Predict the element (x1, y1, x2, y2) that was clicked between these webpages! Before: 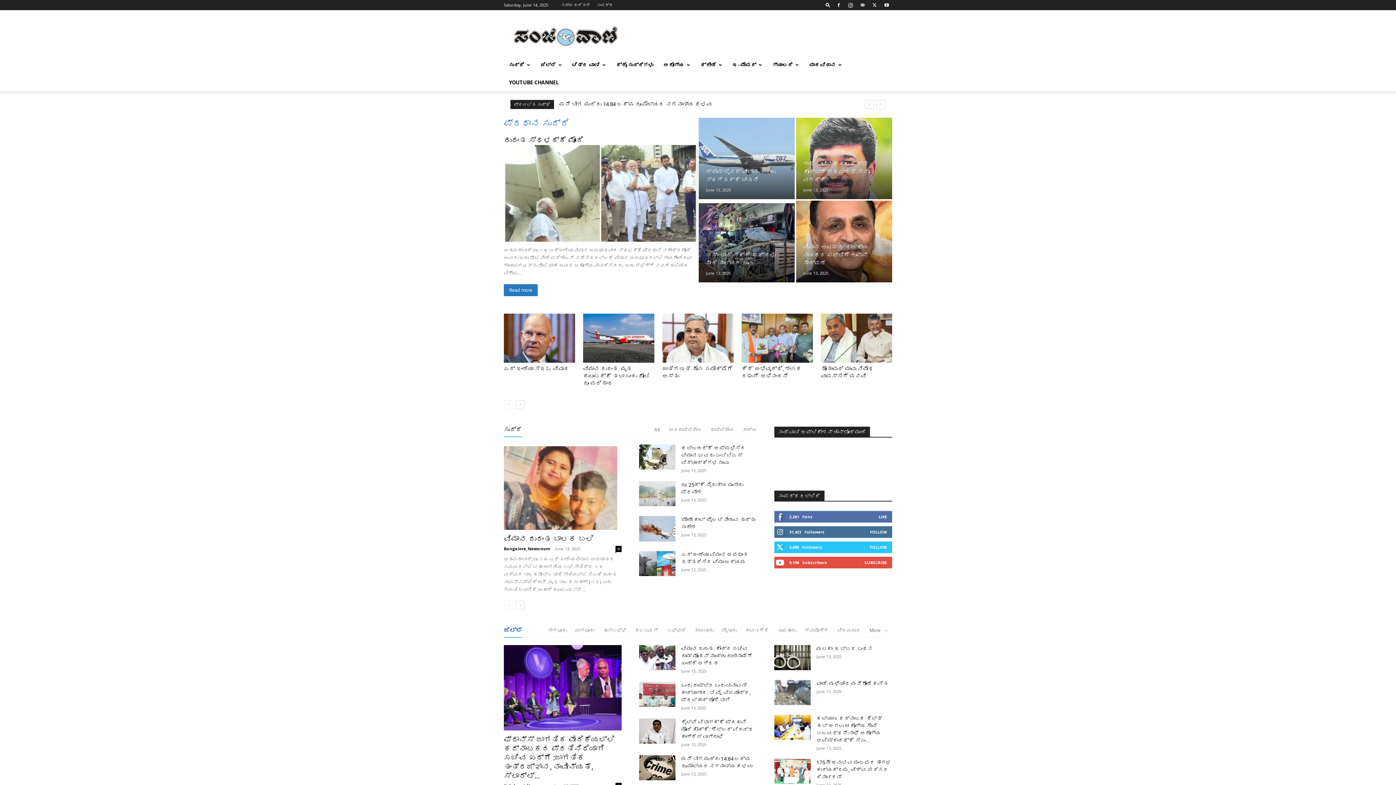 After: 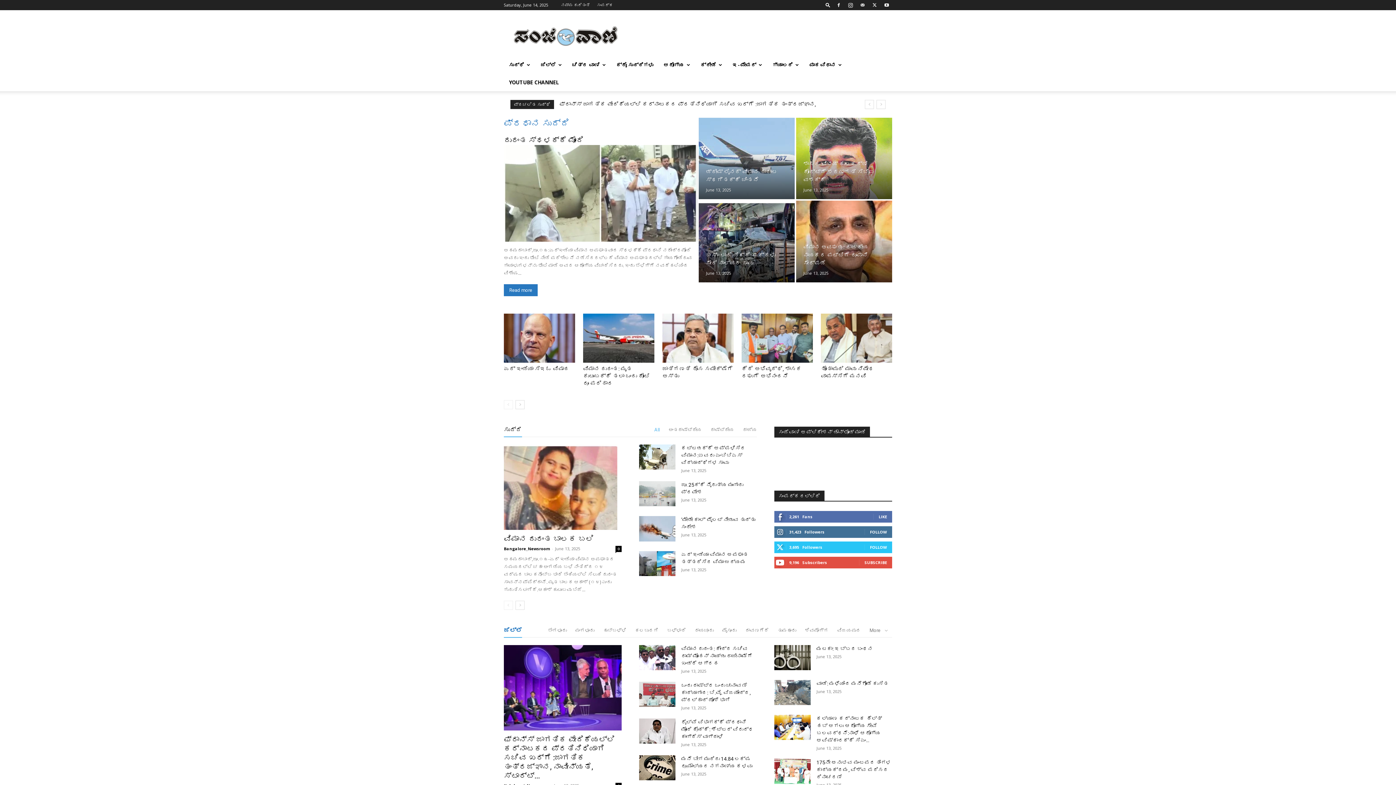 Action: bbox: (654, 427, 660, 432) label: All